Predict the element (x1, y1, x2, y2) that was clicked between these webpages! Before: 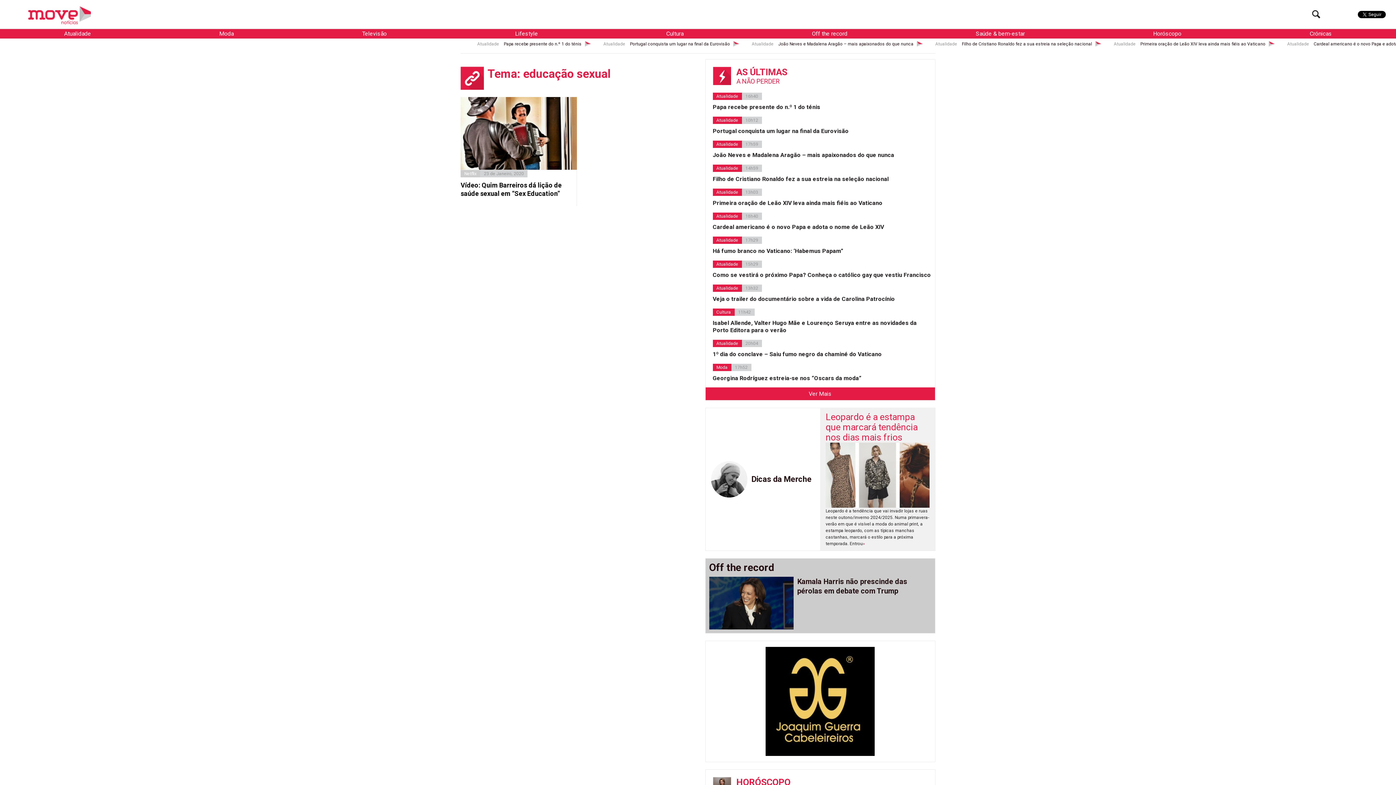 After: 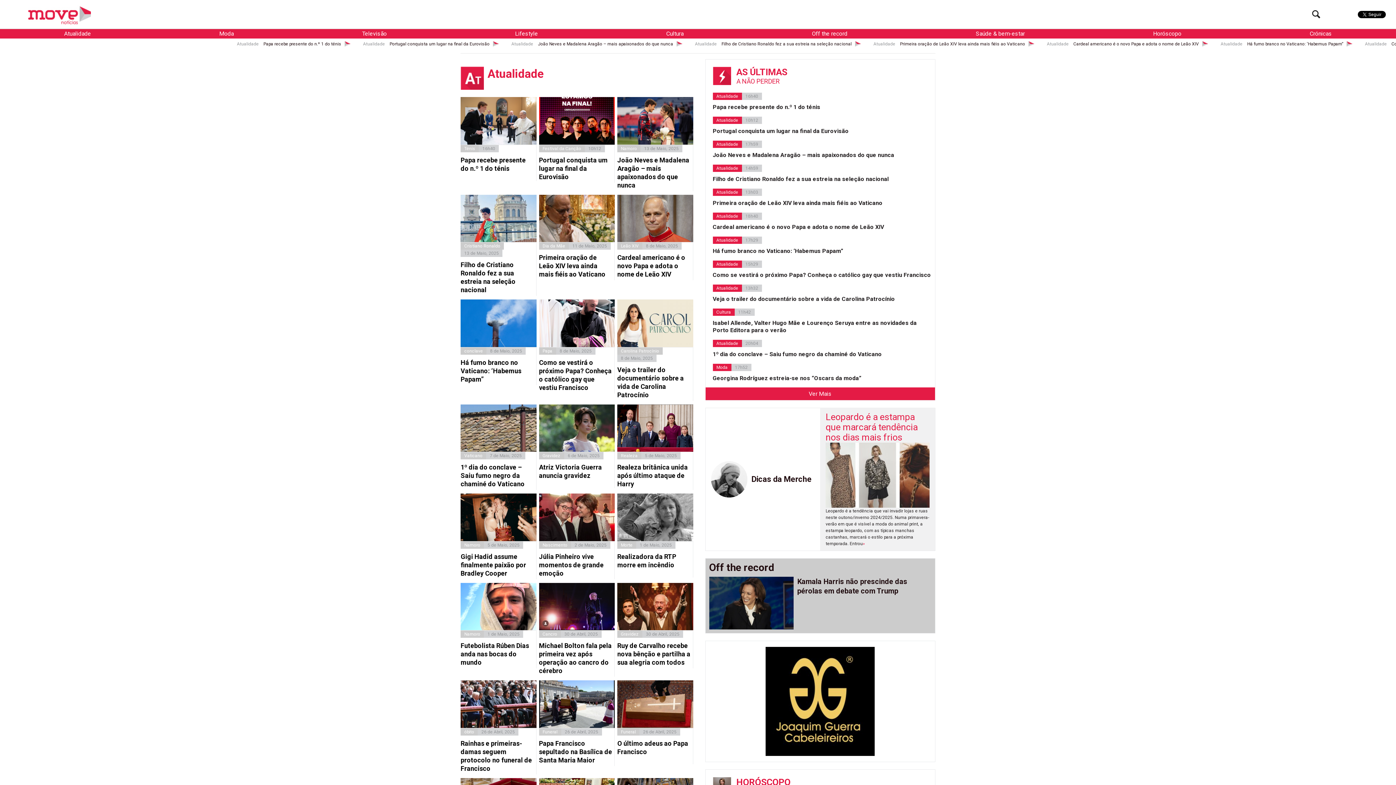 Action: bbox: (712, 340, 742, 347) label: Atualidade